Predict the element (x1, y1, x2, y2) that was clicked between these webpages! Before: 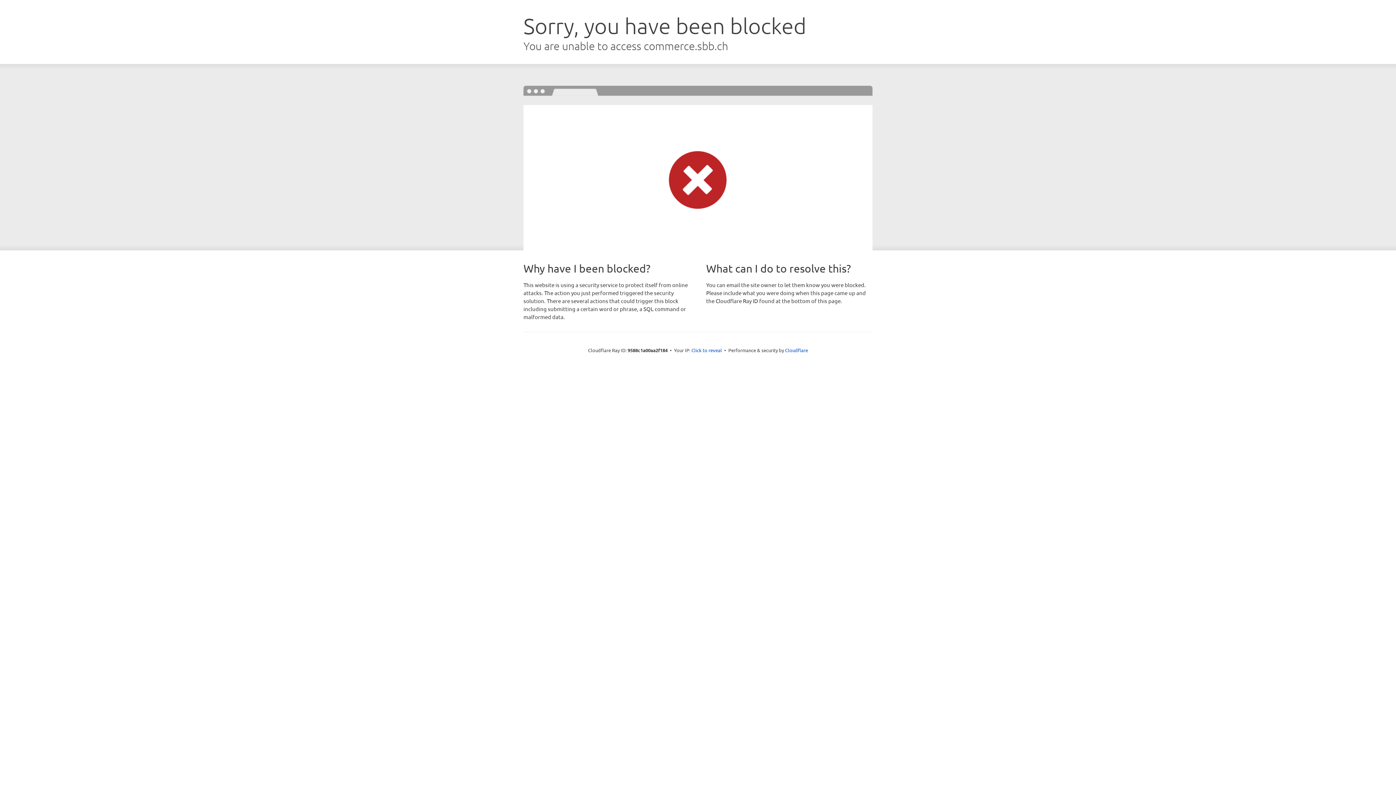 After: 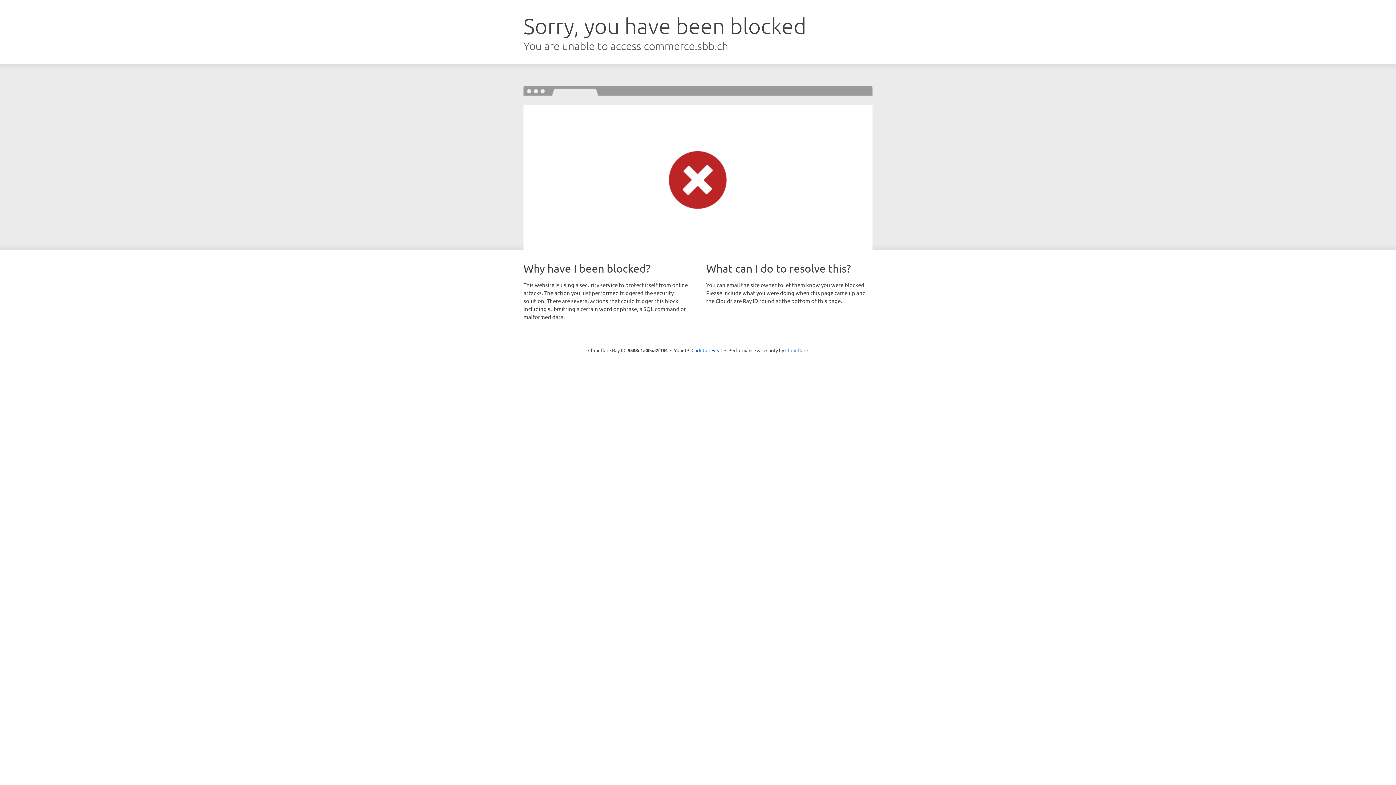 Action: bbox: (785, 347, 808, 353) label: Cloudflare